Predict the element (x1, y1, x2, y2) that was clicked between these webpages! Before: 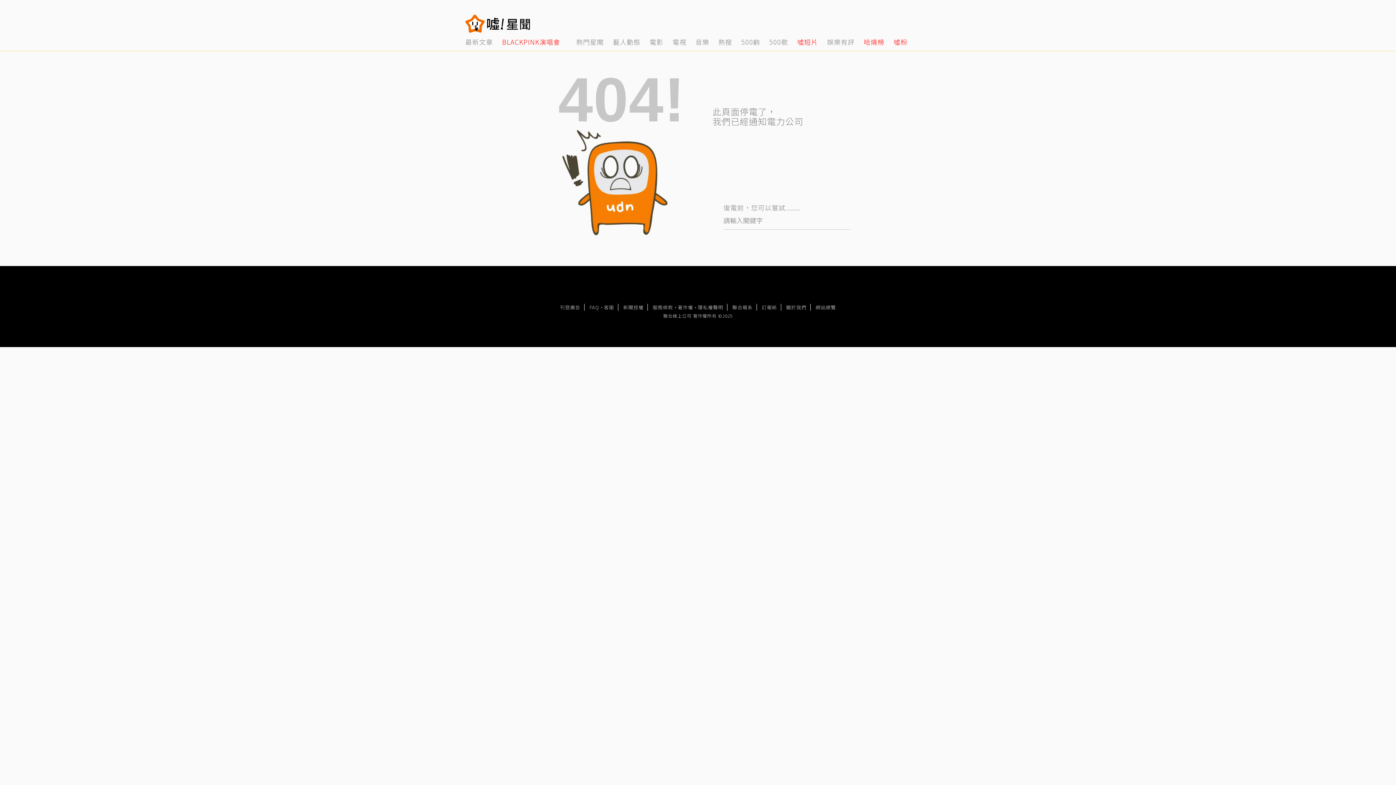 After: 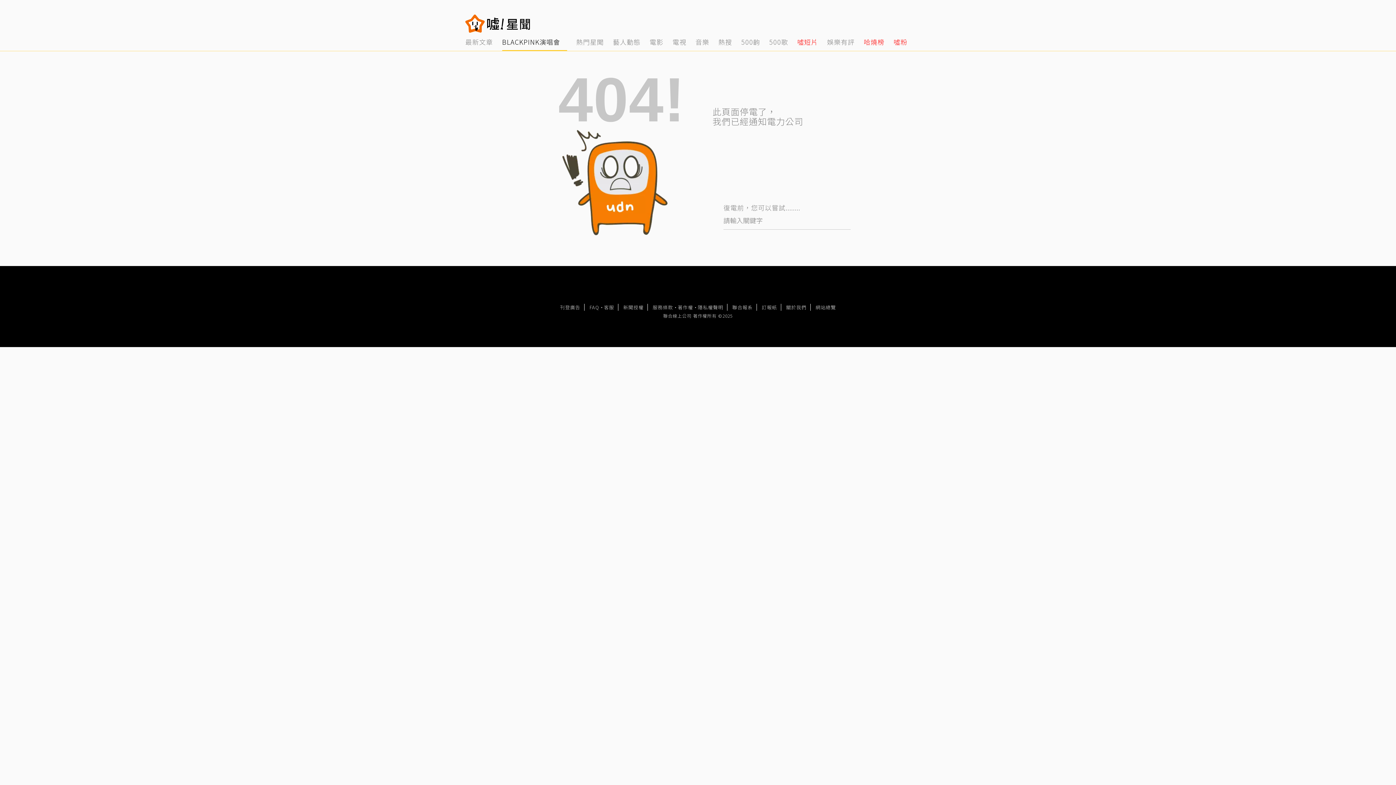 Action: label: 2 of 14 bbox: (502, 32, 567, 50)